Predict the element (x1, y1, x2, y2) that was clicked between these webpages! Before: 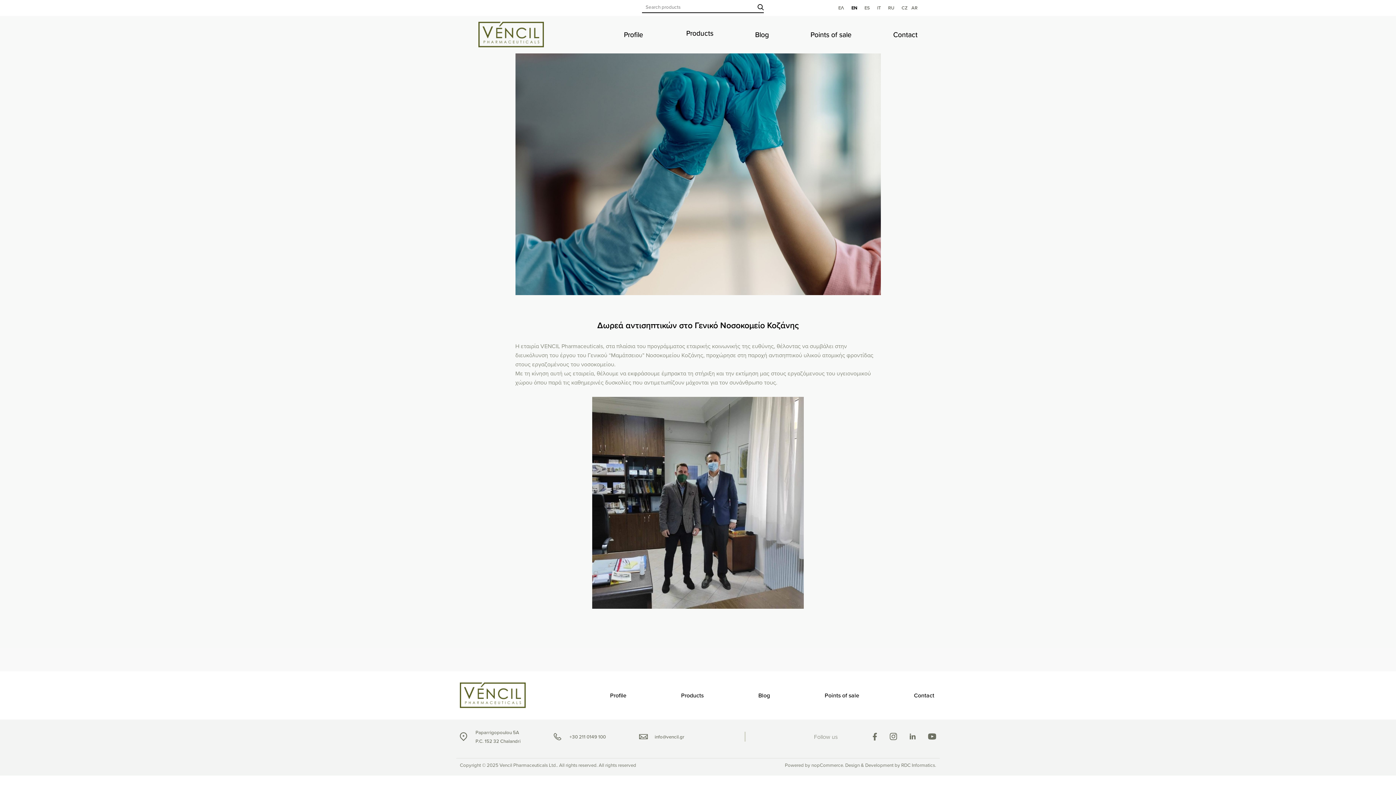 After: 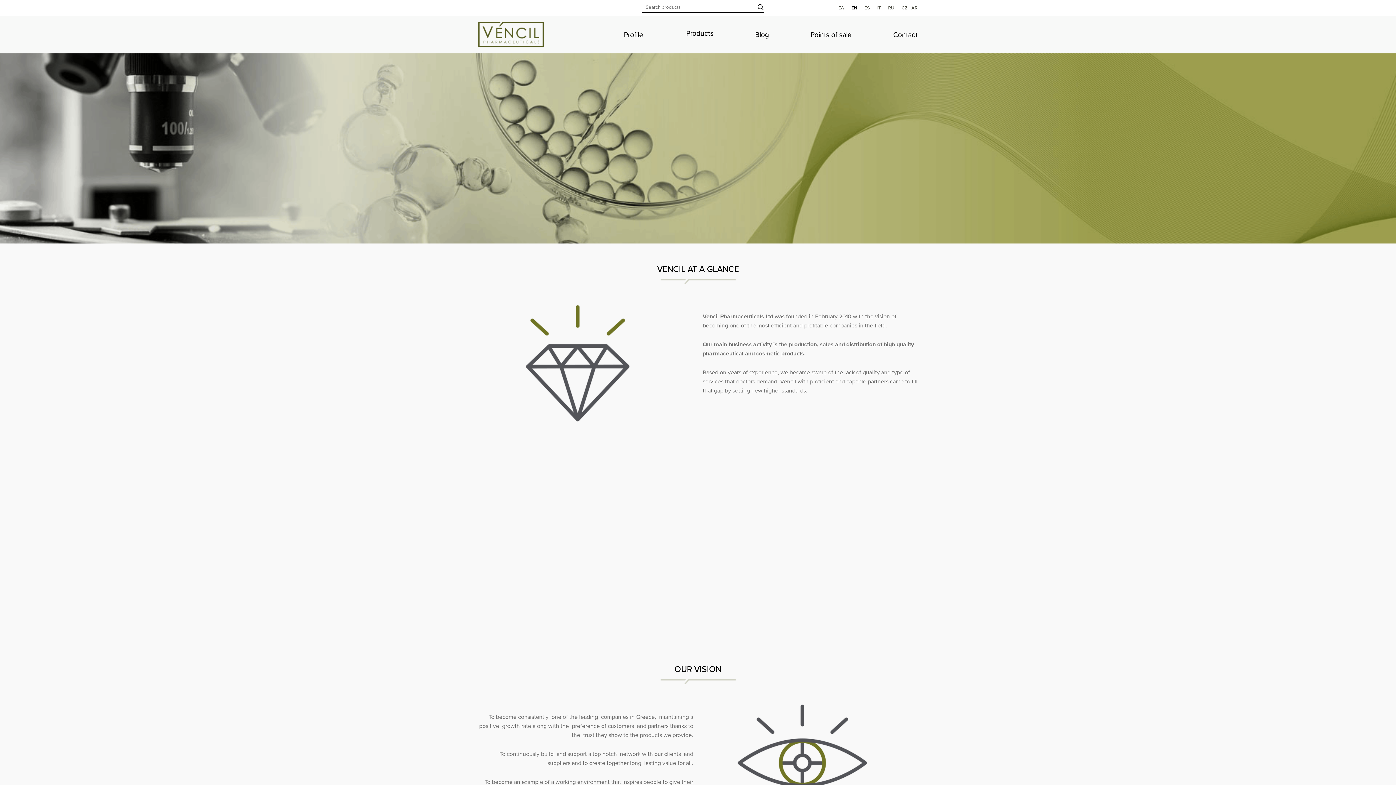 Action: label: Profile bbox: (610, 691, 626, 700)